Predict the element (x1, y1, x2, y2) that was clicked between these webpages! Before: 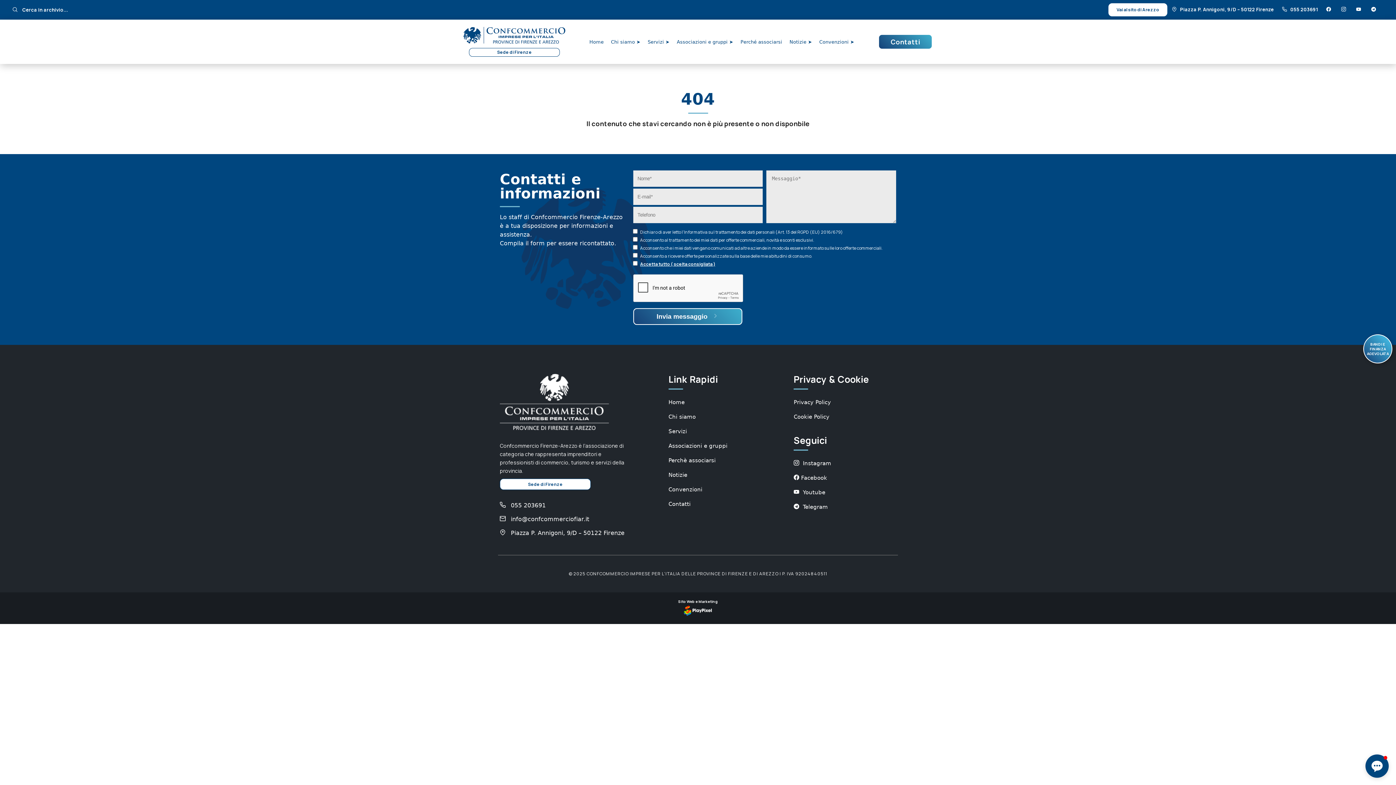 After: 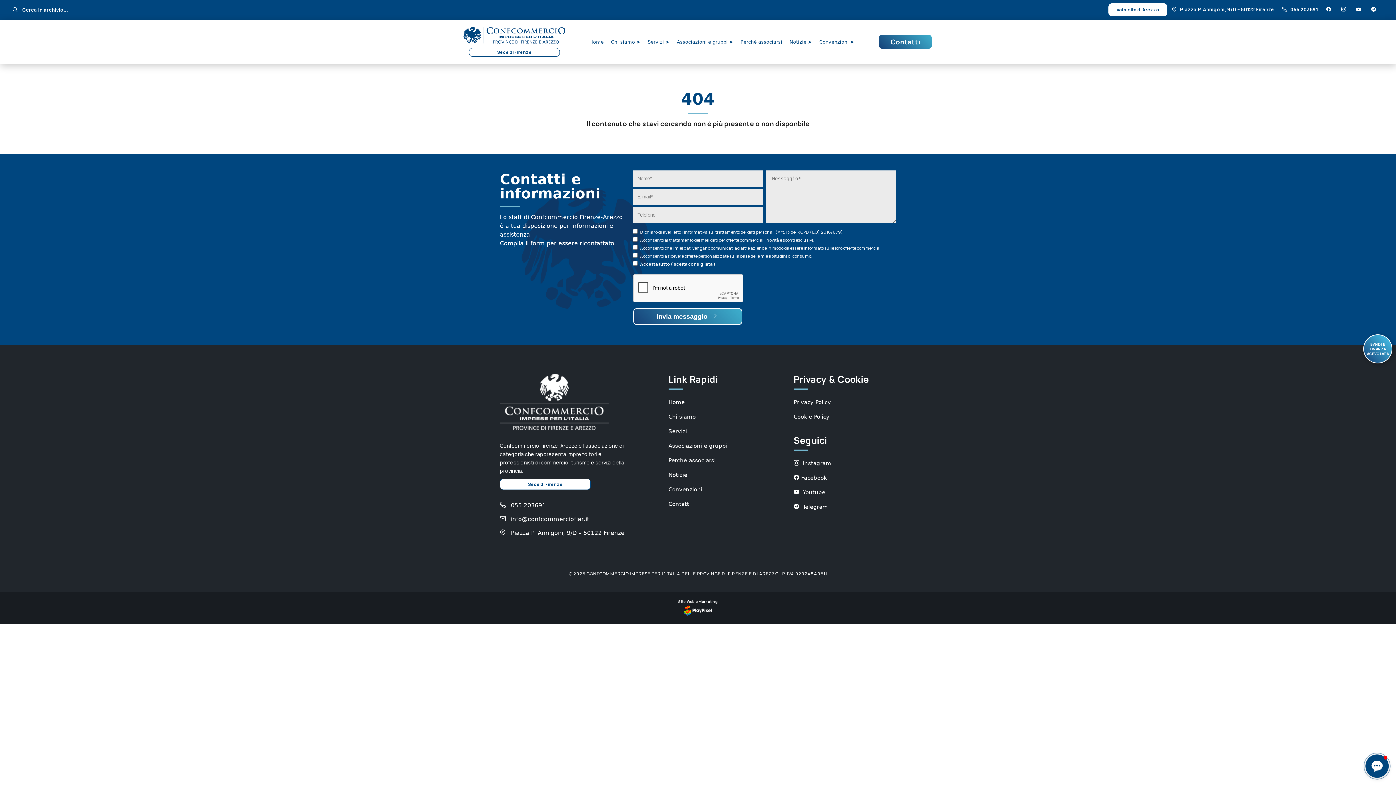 Action: bbox: (1356, 6, 1364, 12) label:  